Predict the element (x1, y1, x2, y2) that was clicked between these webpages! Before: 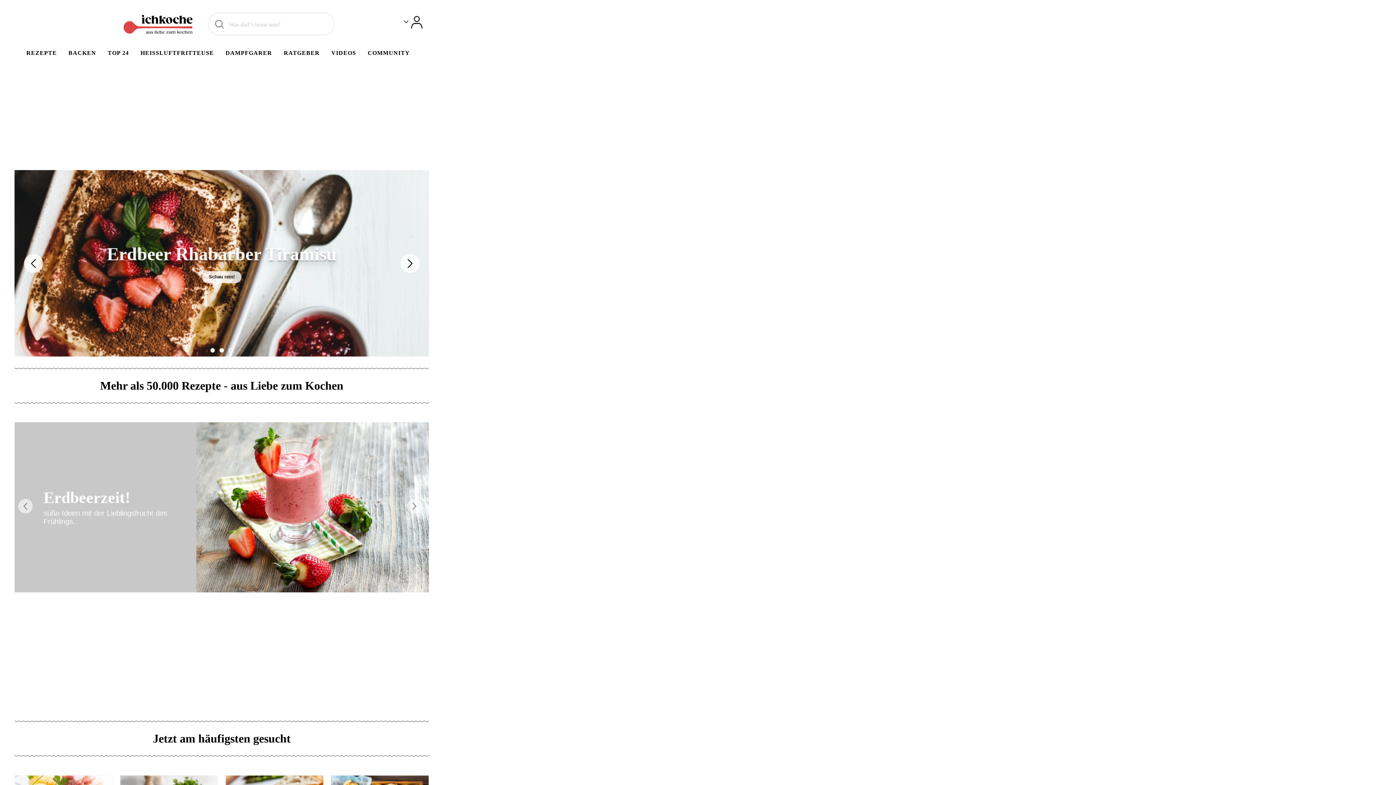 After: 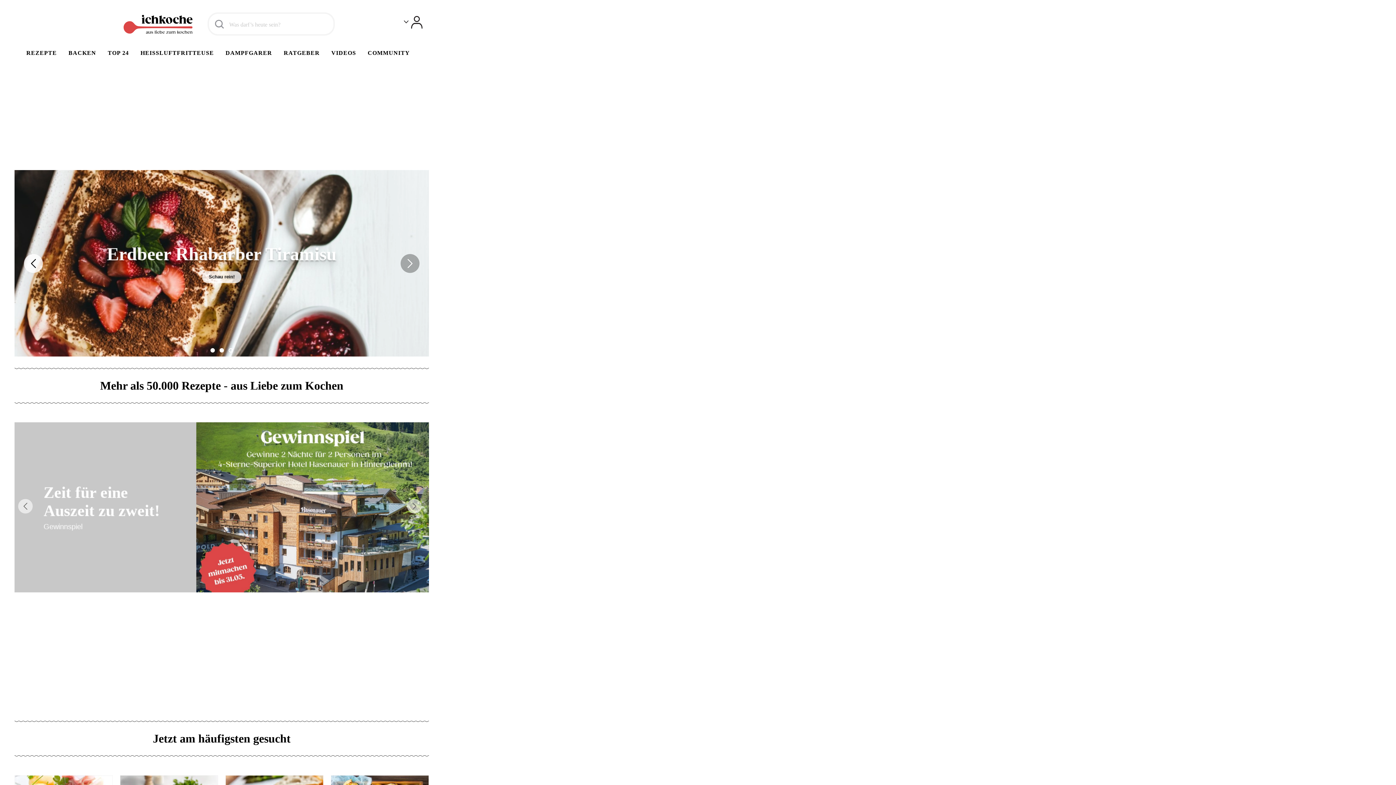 Action: label: Next bbox: (400, 254, 419, 273)